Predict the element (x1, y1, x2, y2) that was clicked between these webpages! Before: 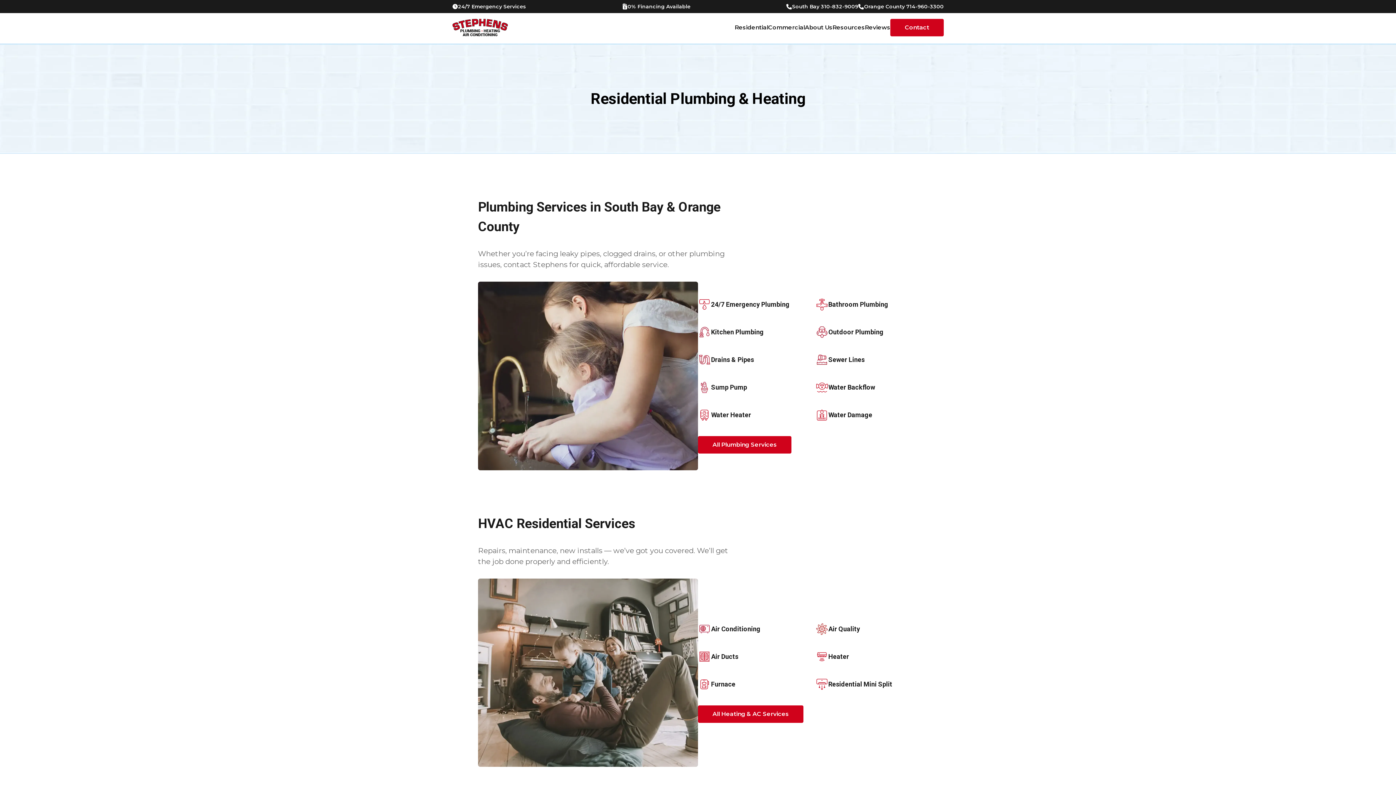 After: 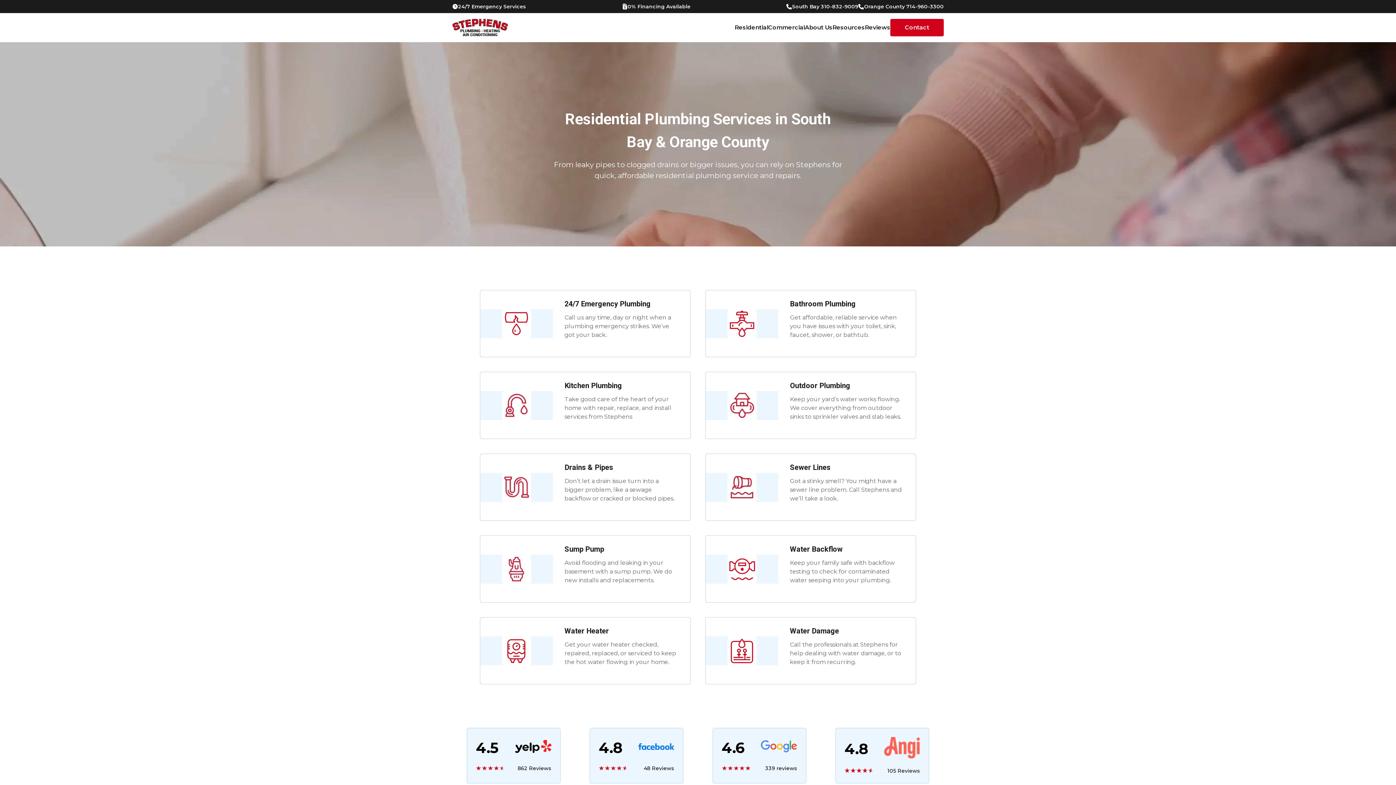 Action: bbox: (698, 436, 791, 453) label: All Plumbing Services